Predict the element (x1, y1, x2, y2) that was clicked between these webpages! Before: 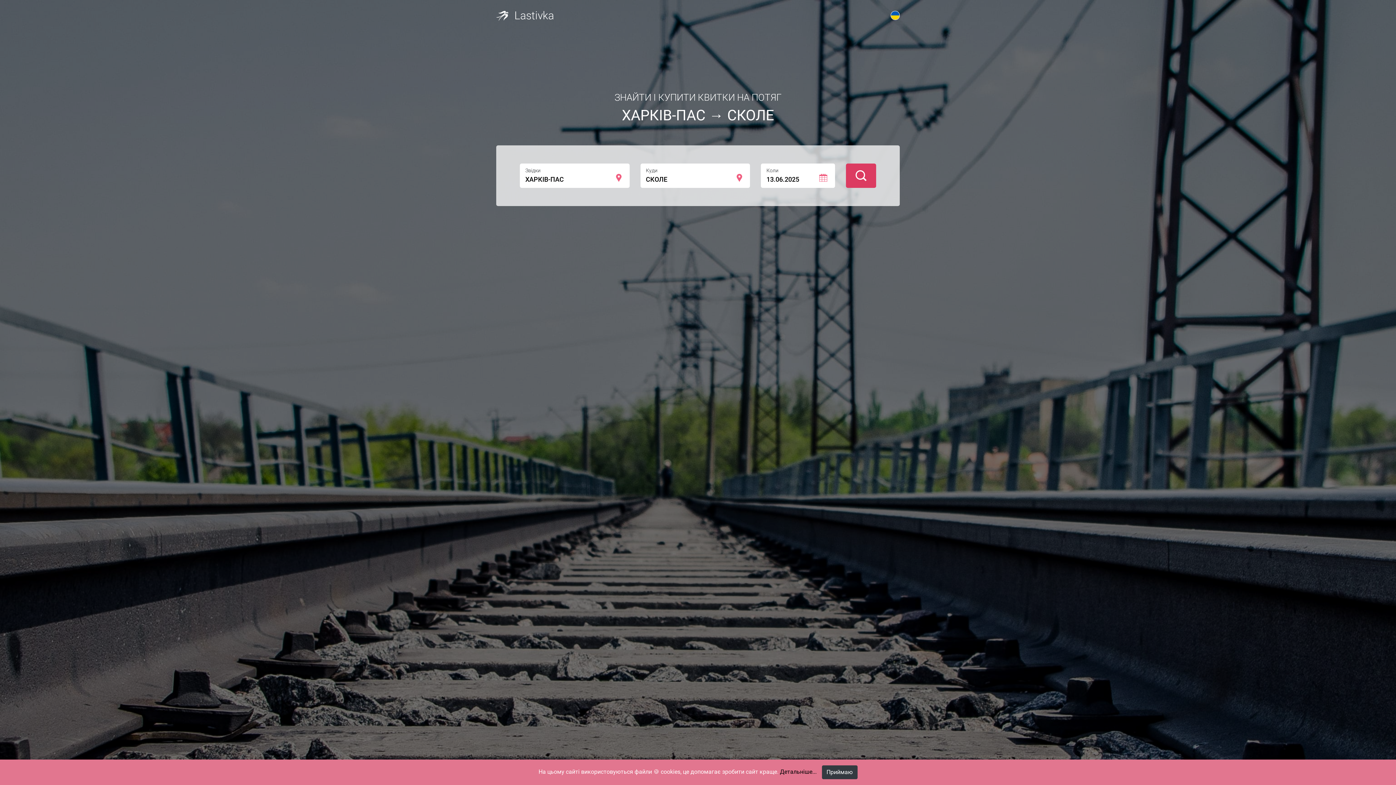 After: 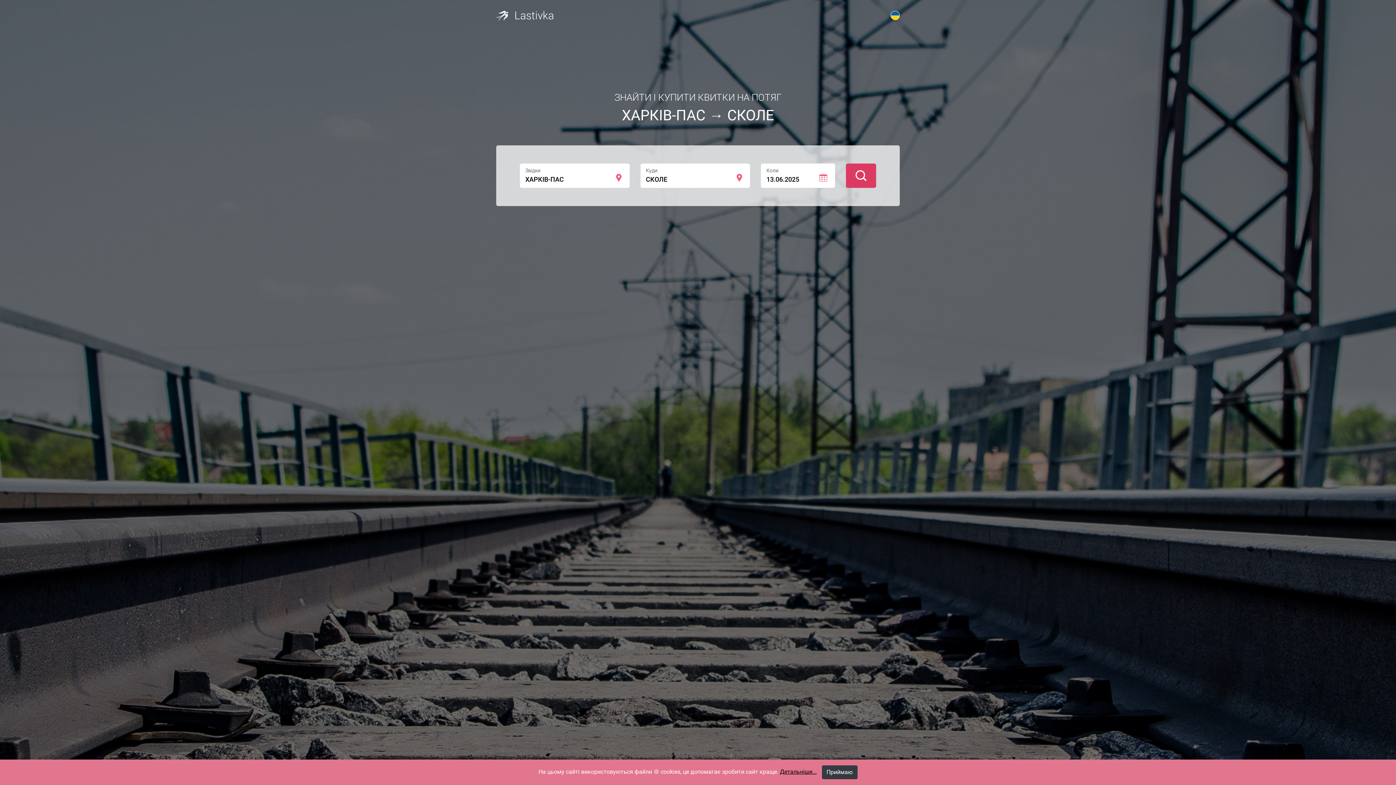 Action: bbox: (780, 768, 816, 775) label: Детальніше...